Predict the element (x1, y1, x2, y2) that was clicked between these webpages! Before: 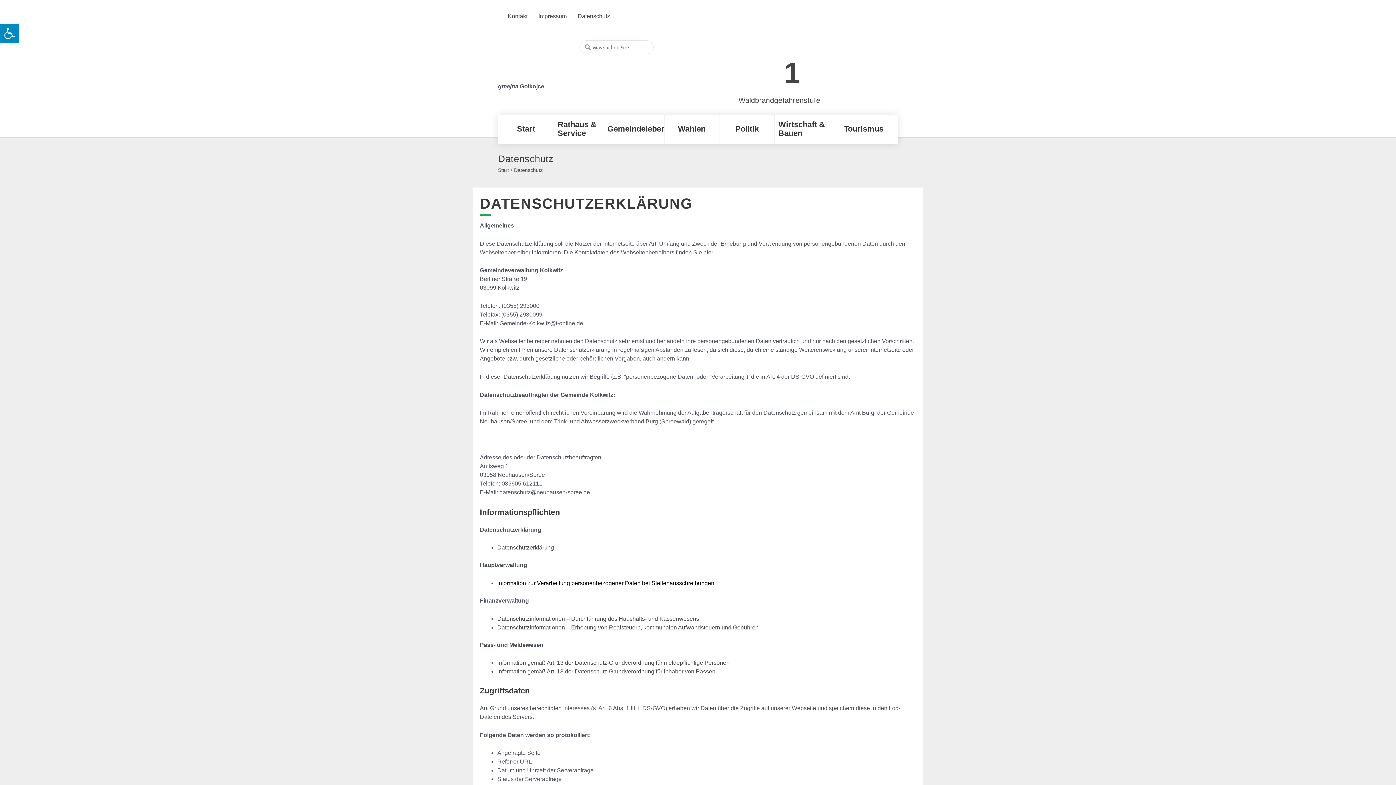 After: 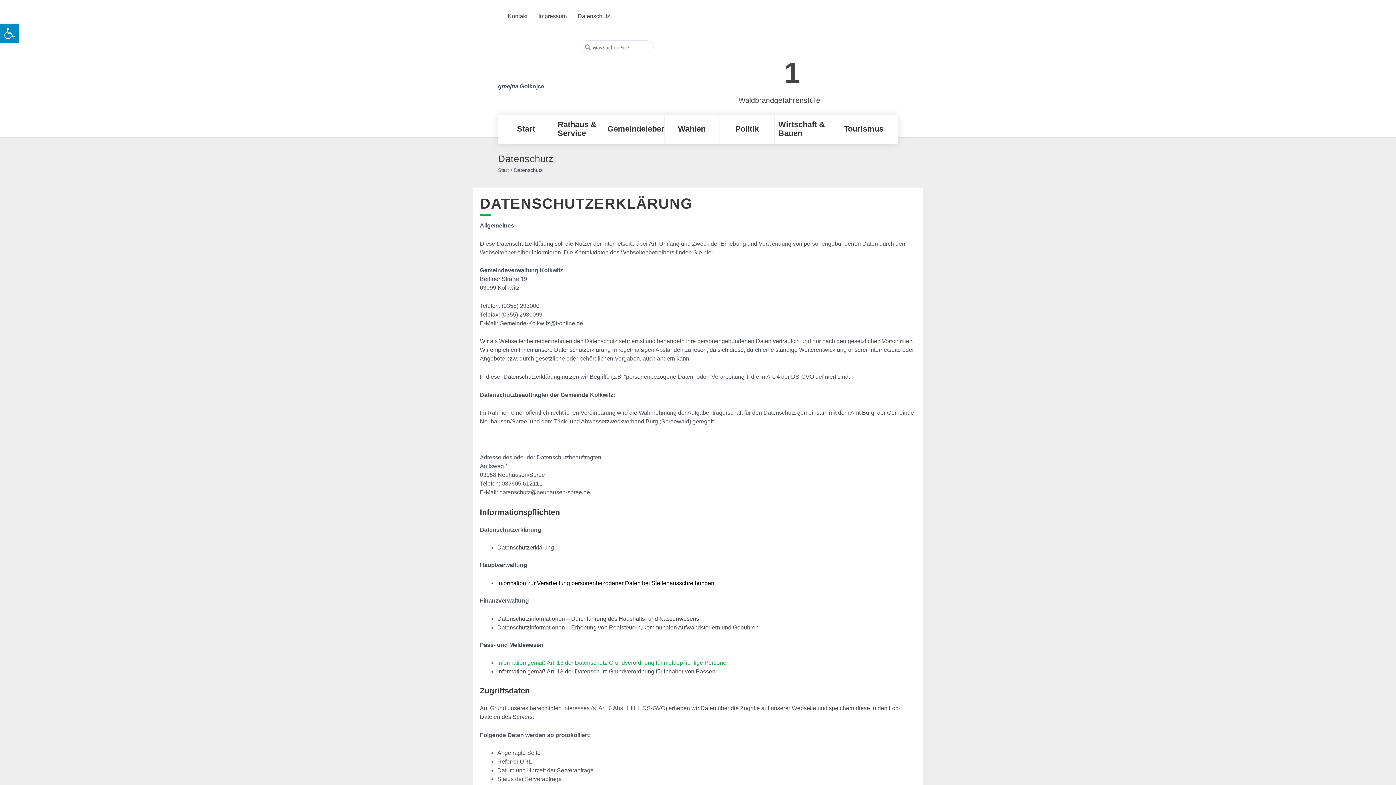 Action: bbox: (497, 660, 729, 666) label: Information gemäß Art. 13 der Datenschutz-Grundverordnung für meldepflichtige Personen